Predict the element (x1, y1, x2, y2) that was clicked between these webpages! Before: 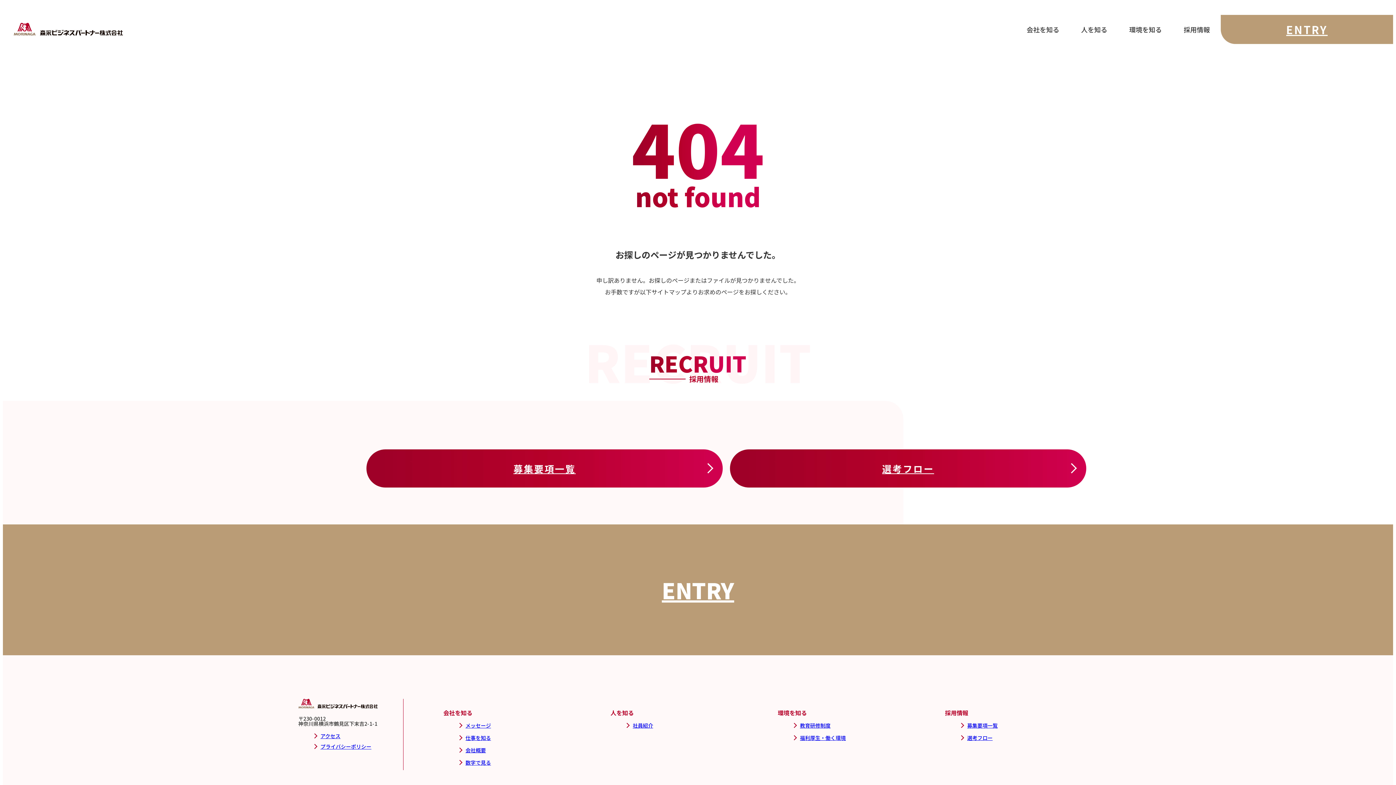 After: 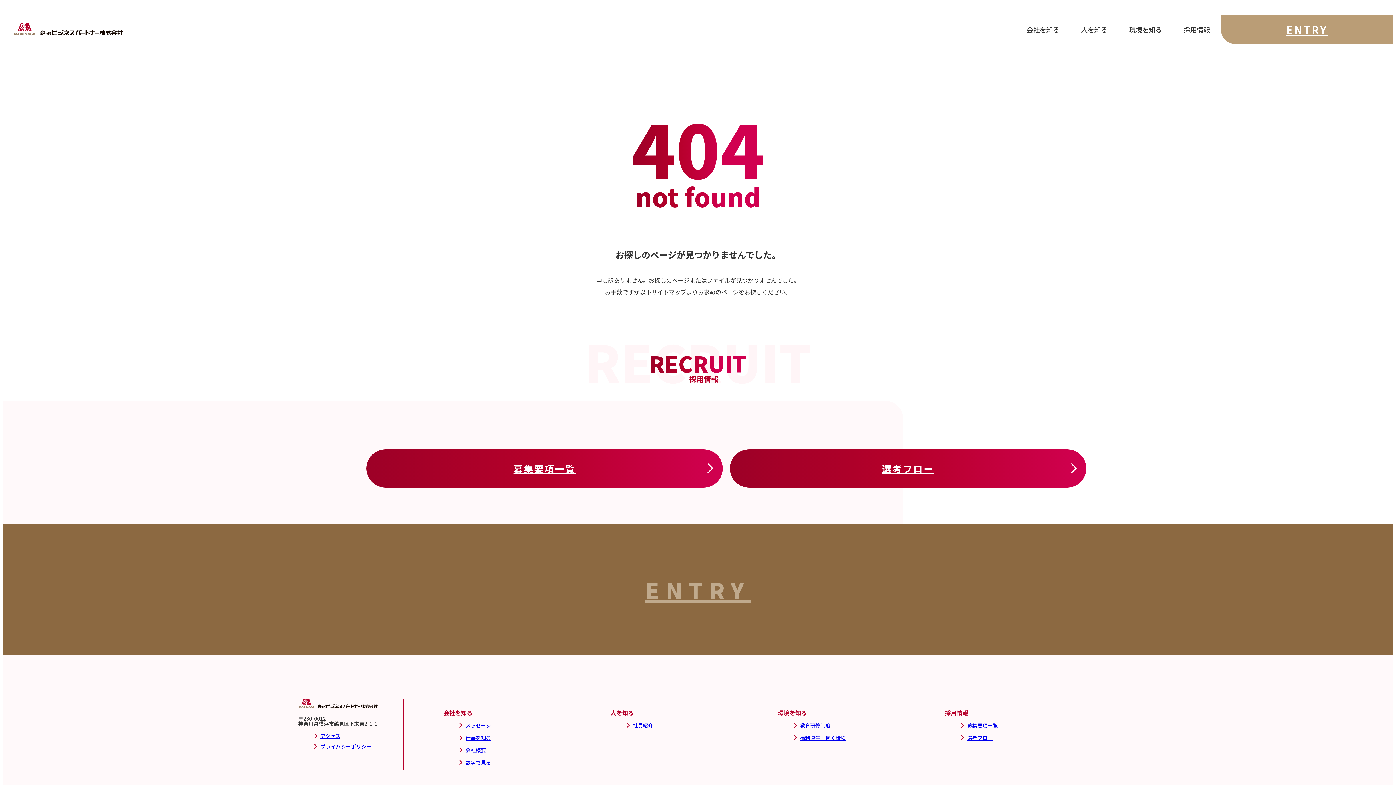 Action: label: ENTRY bbox: (2, 524, 1393, 655)